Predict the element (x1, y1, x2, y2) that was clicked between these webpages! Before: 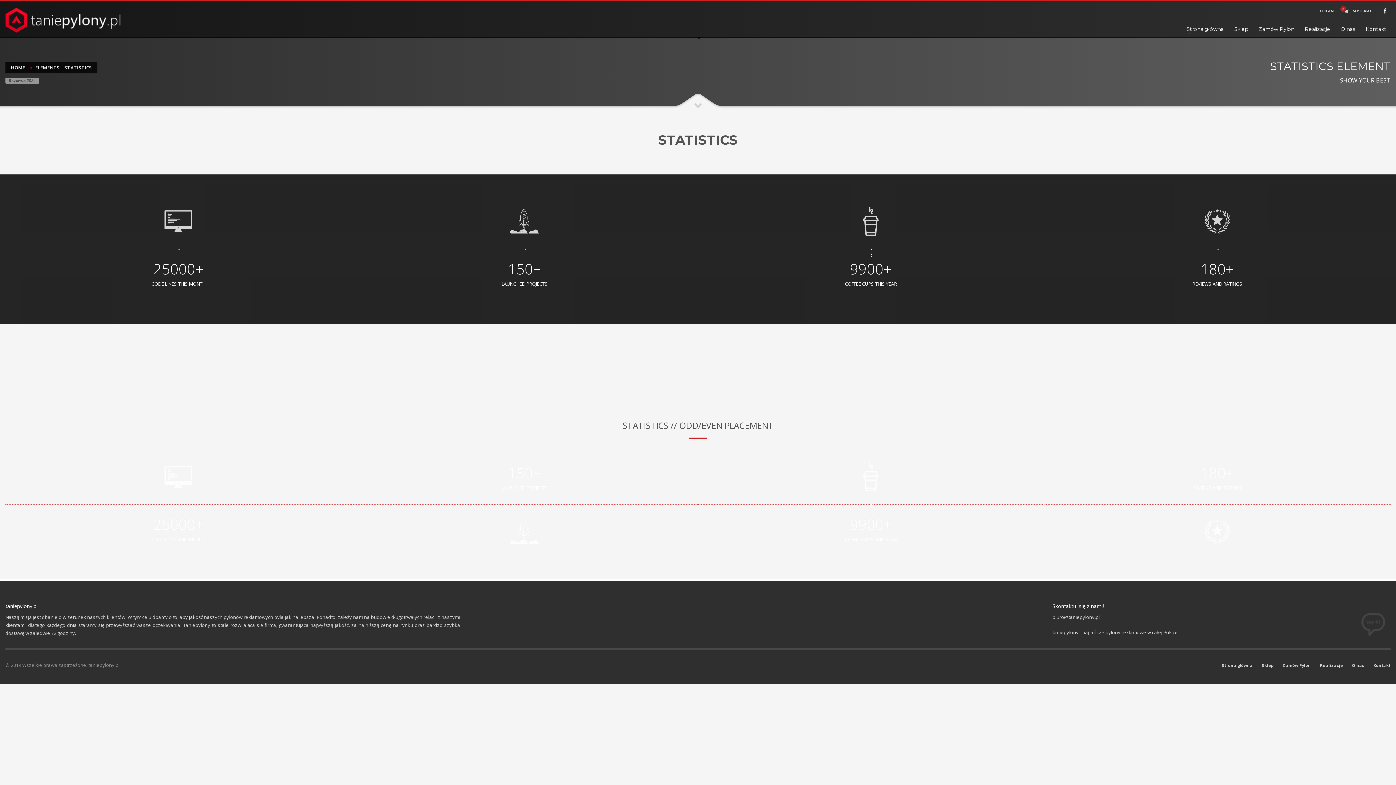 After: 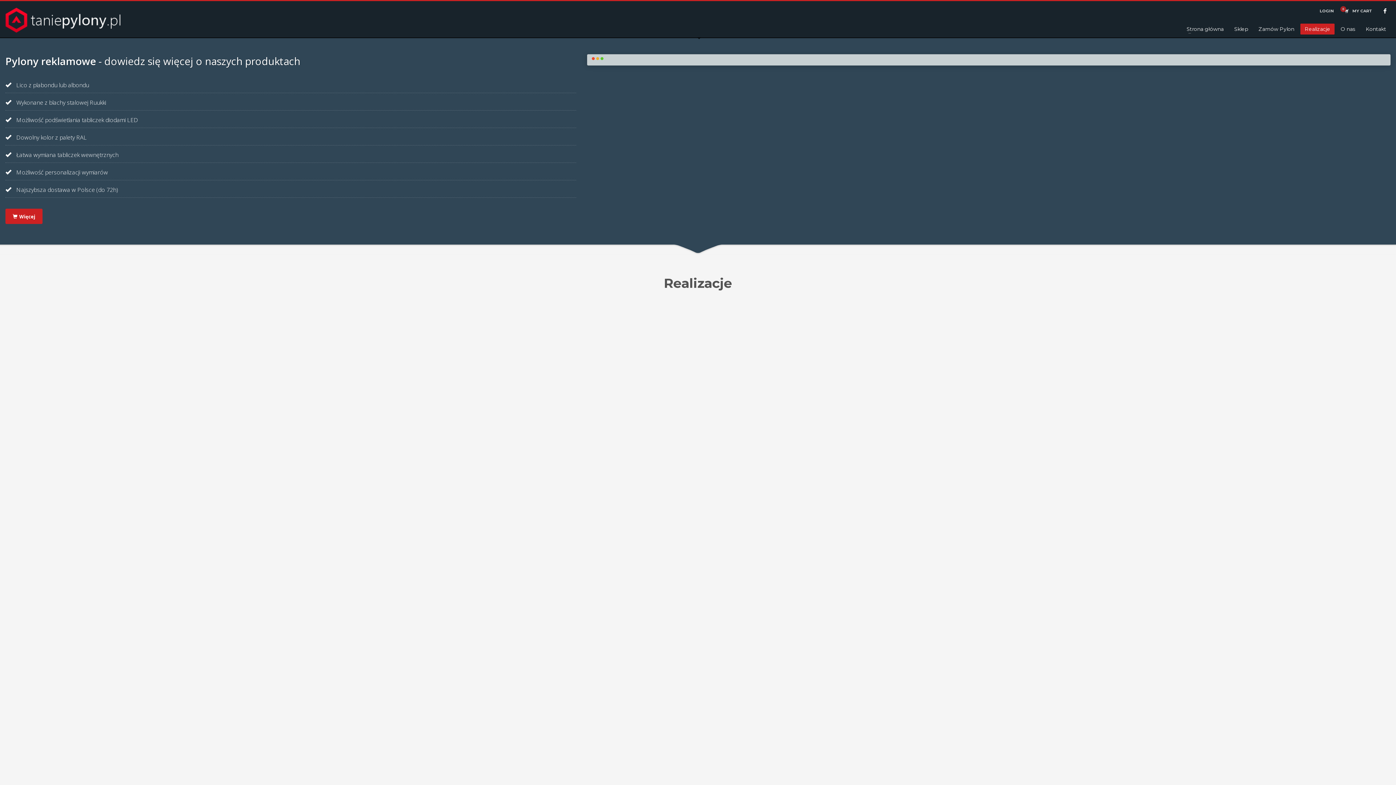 Action: bbox: (1300, 24, 1334, 33) label: Realizacje